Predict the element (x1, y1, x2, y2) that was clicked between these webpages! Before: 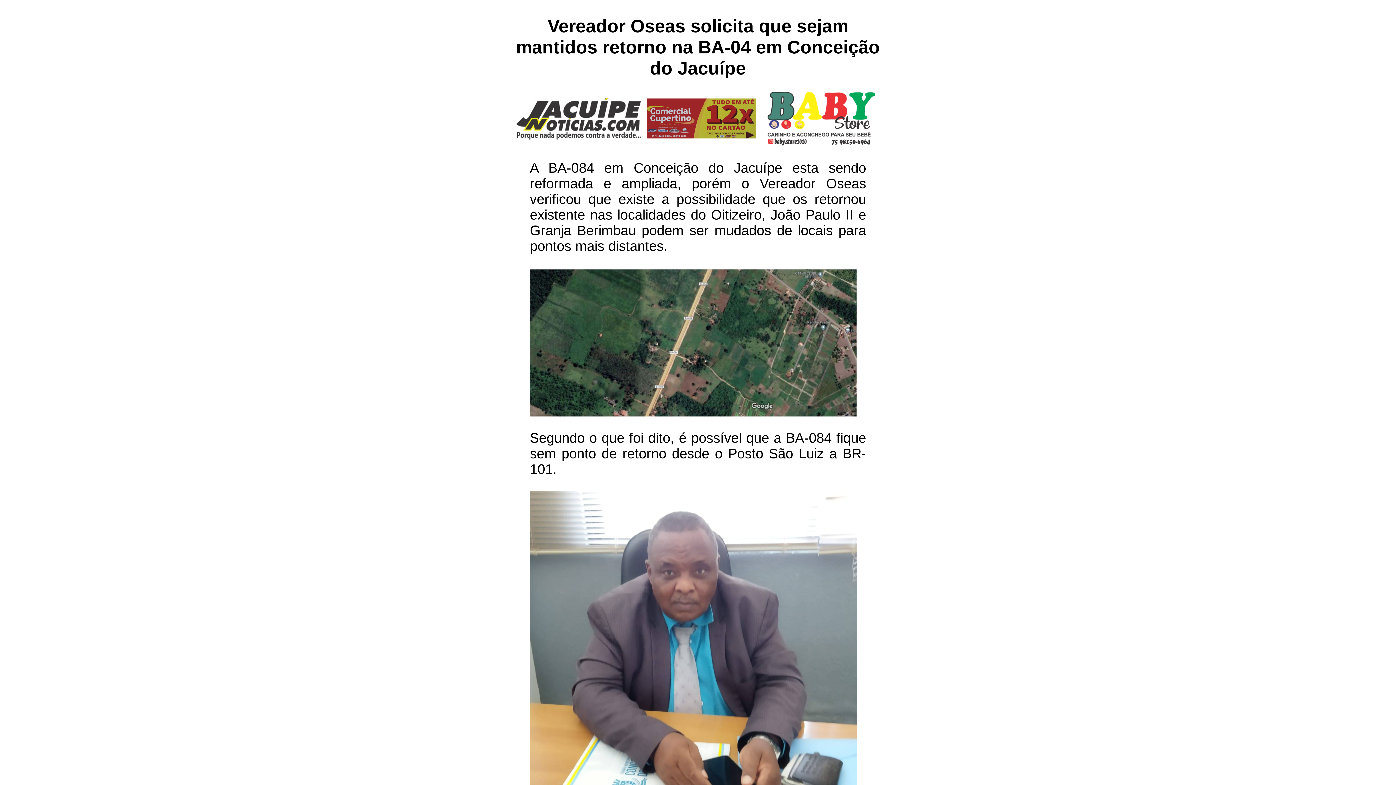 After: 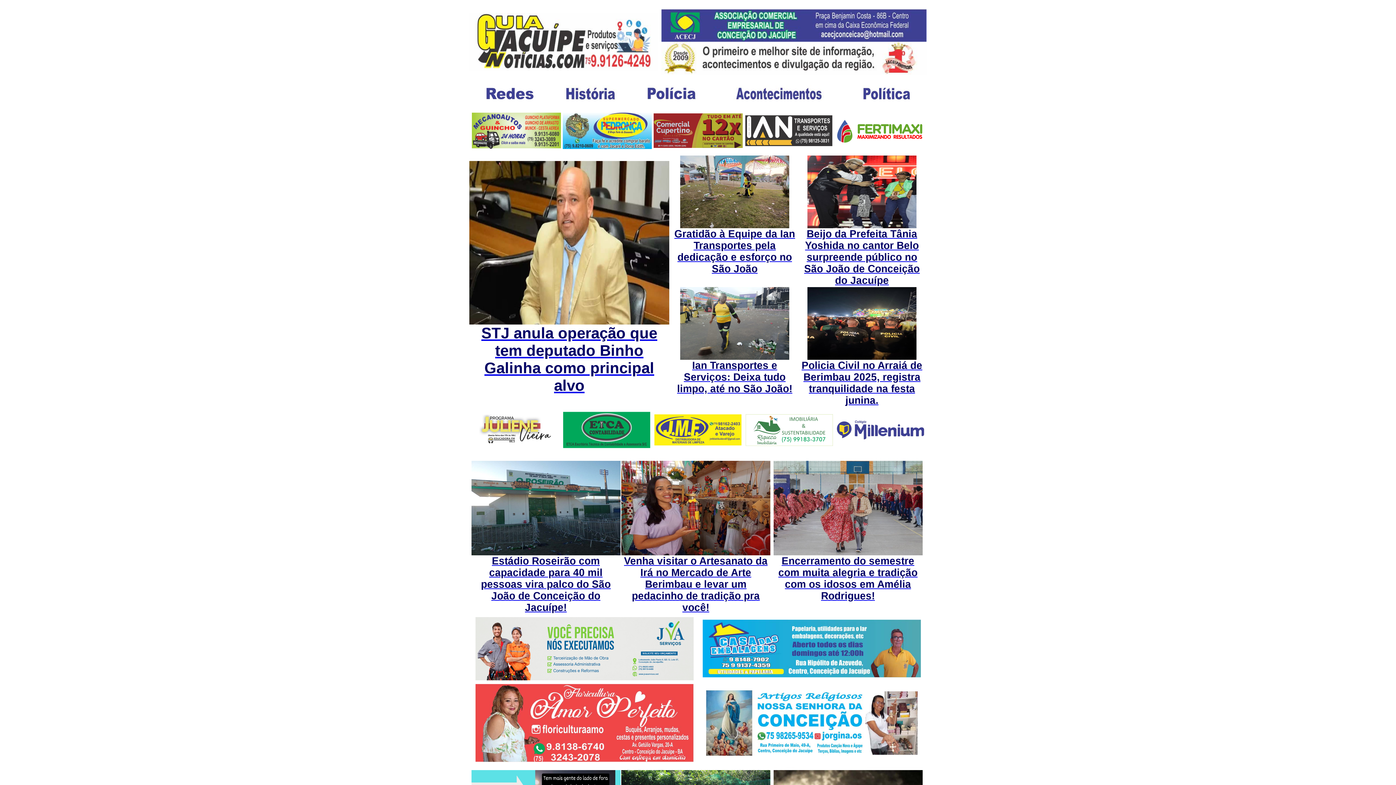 Action: bbox: (515, 134, 640, 140)